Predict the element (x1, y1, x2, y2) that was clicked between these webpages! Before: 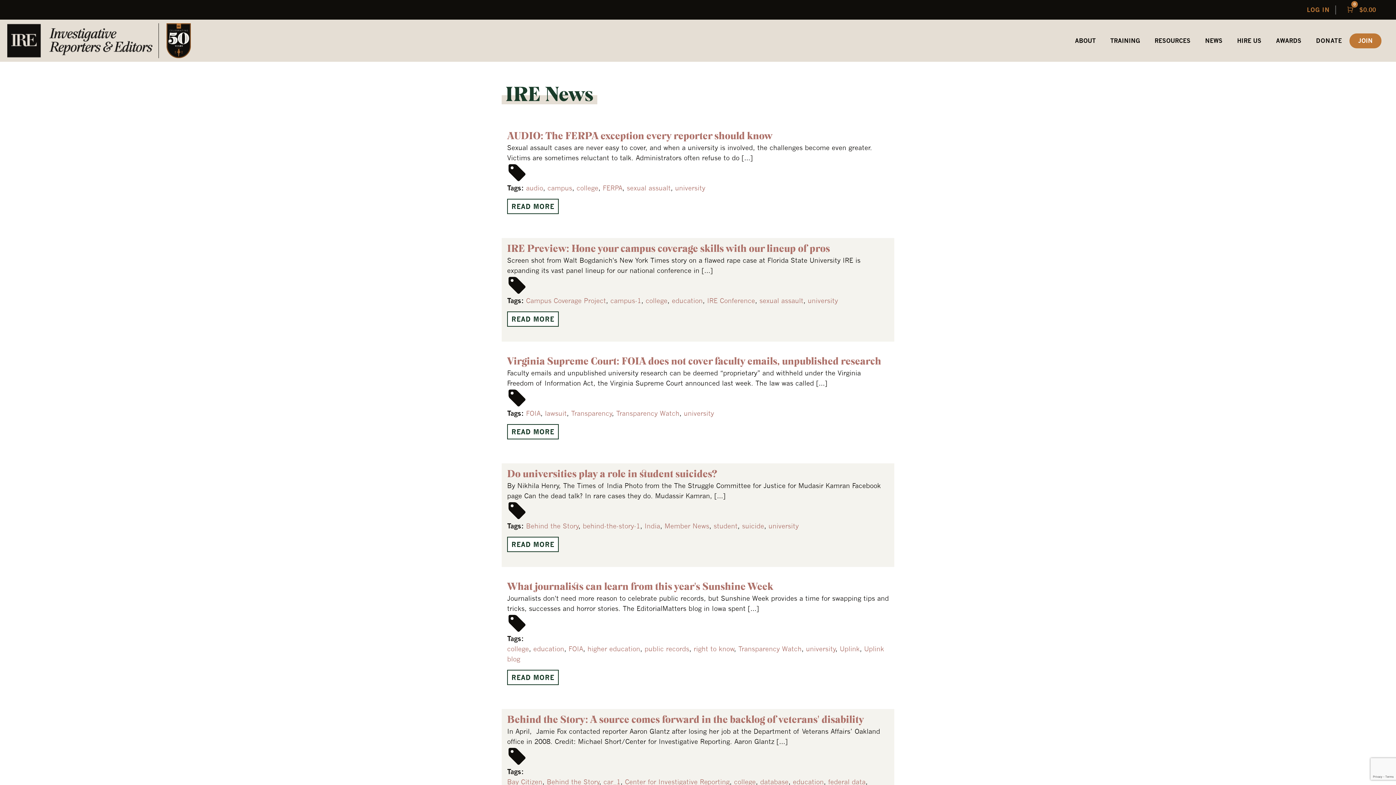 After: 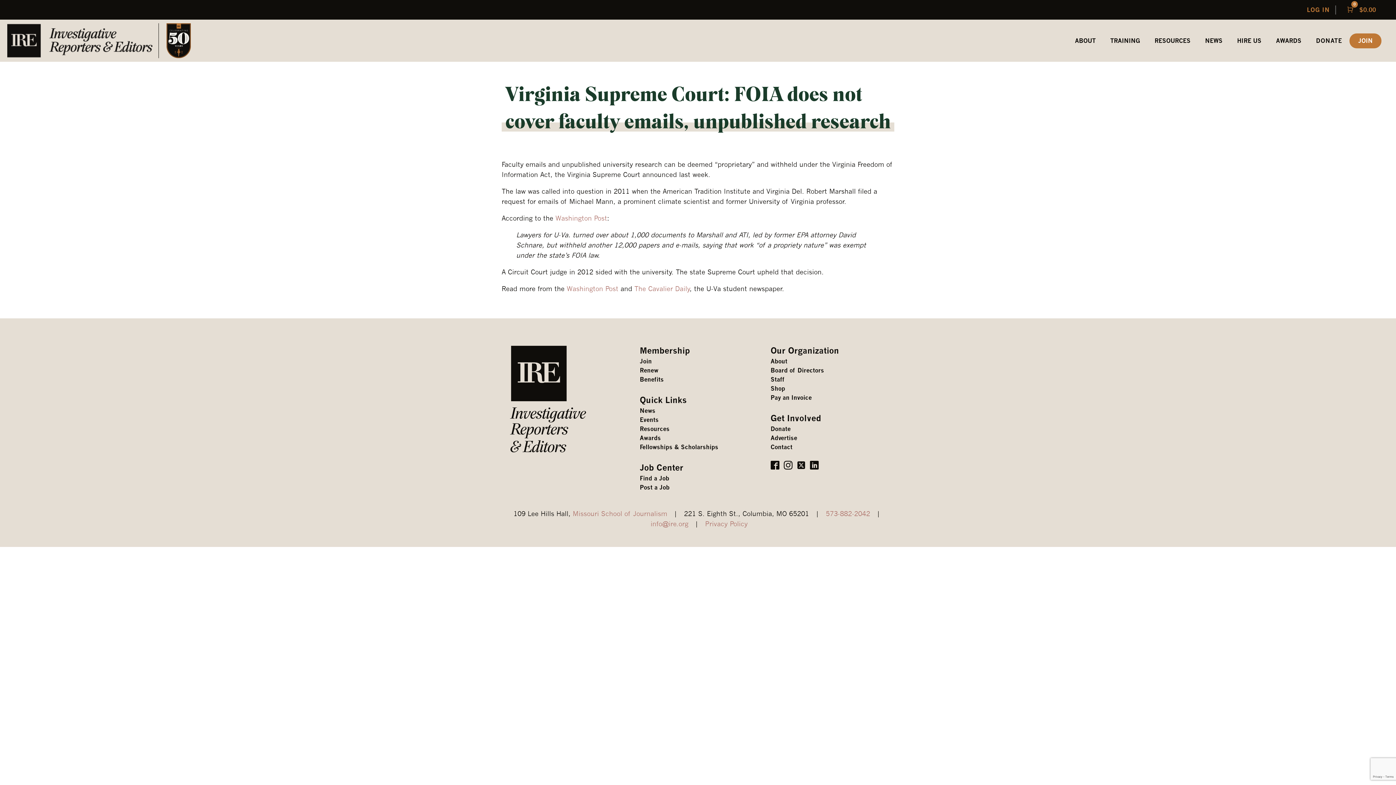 Action: label: Virginia Supreme Court: FOIA does not cover faculty emails, unpublished research bbox: (507, 355, 881, 366)